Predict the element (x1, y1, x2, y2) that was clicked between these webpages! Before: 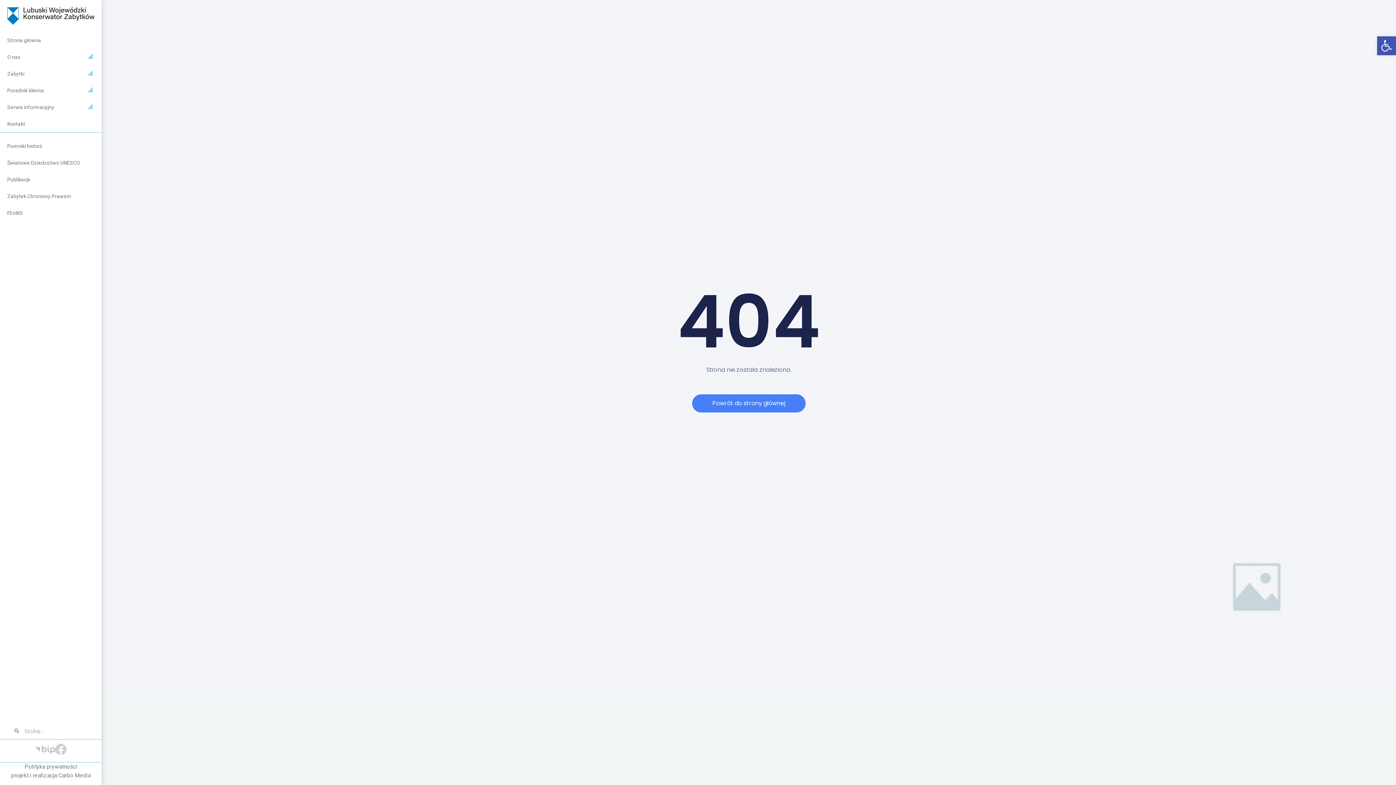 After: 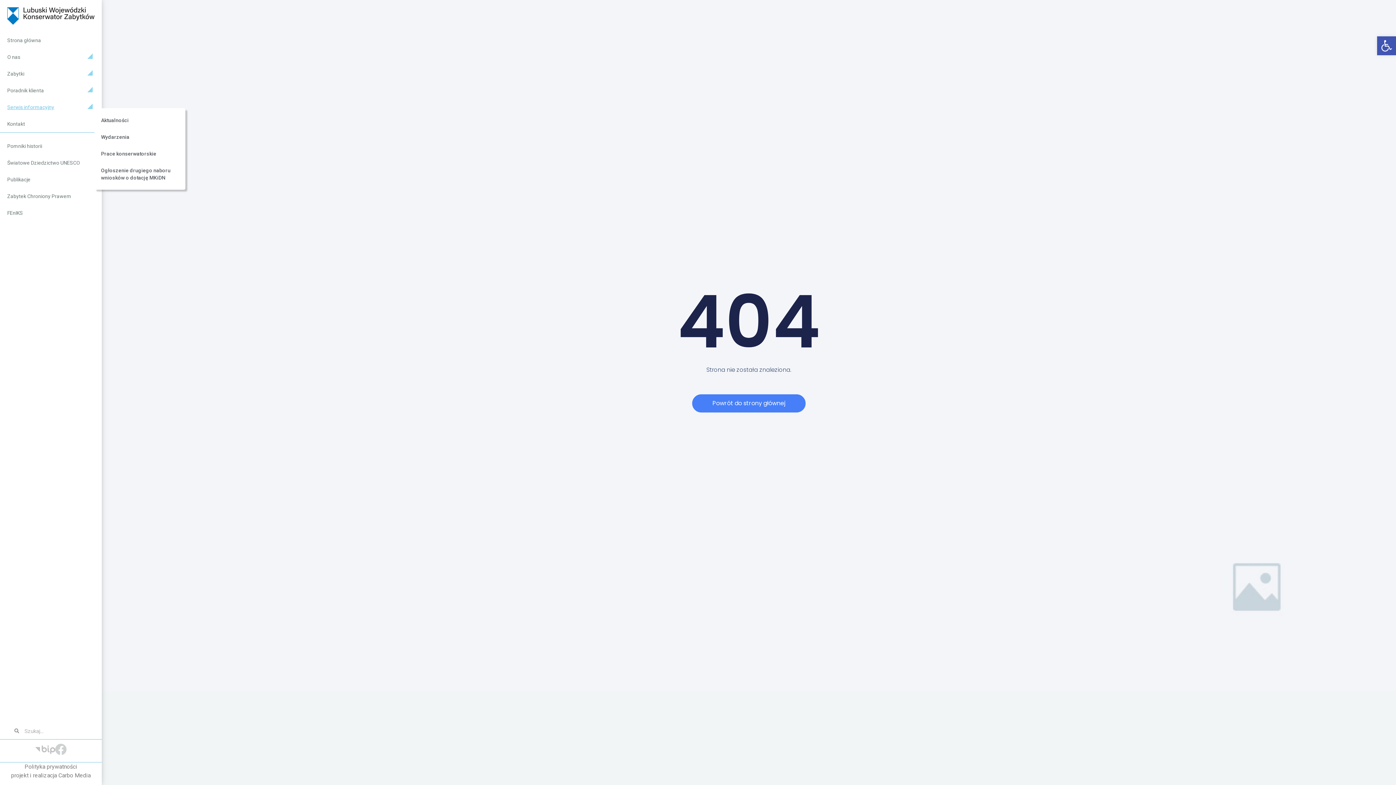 Action: bbox: (7, 98, 94, 115) label: Serwis informacyjny